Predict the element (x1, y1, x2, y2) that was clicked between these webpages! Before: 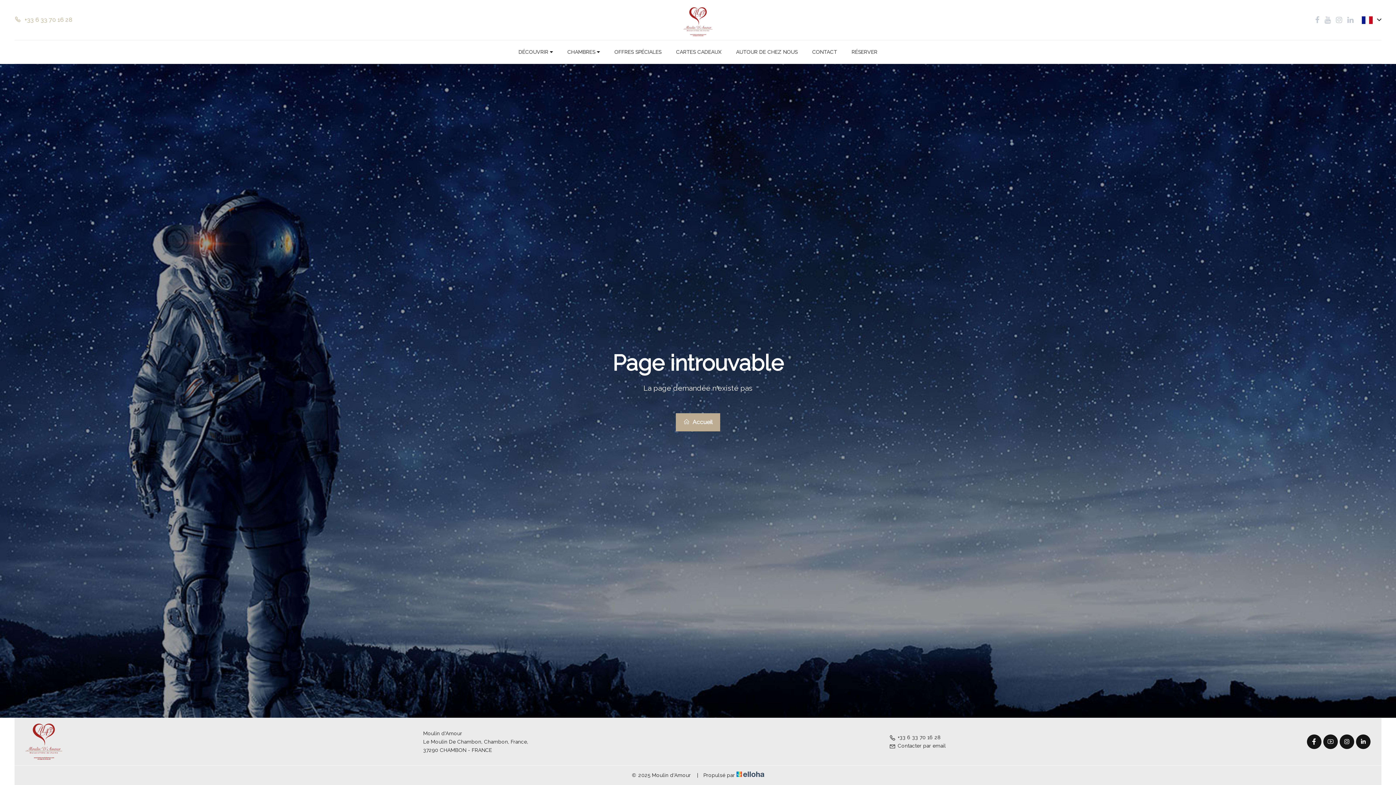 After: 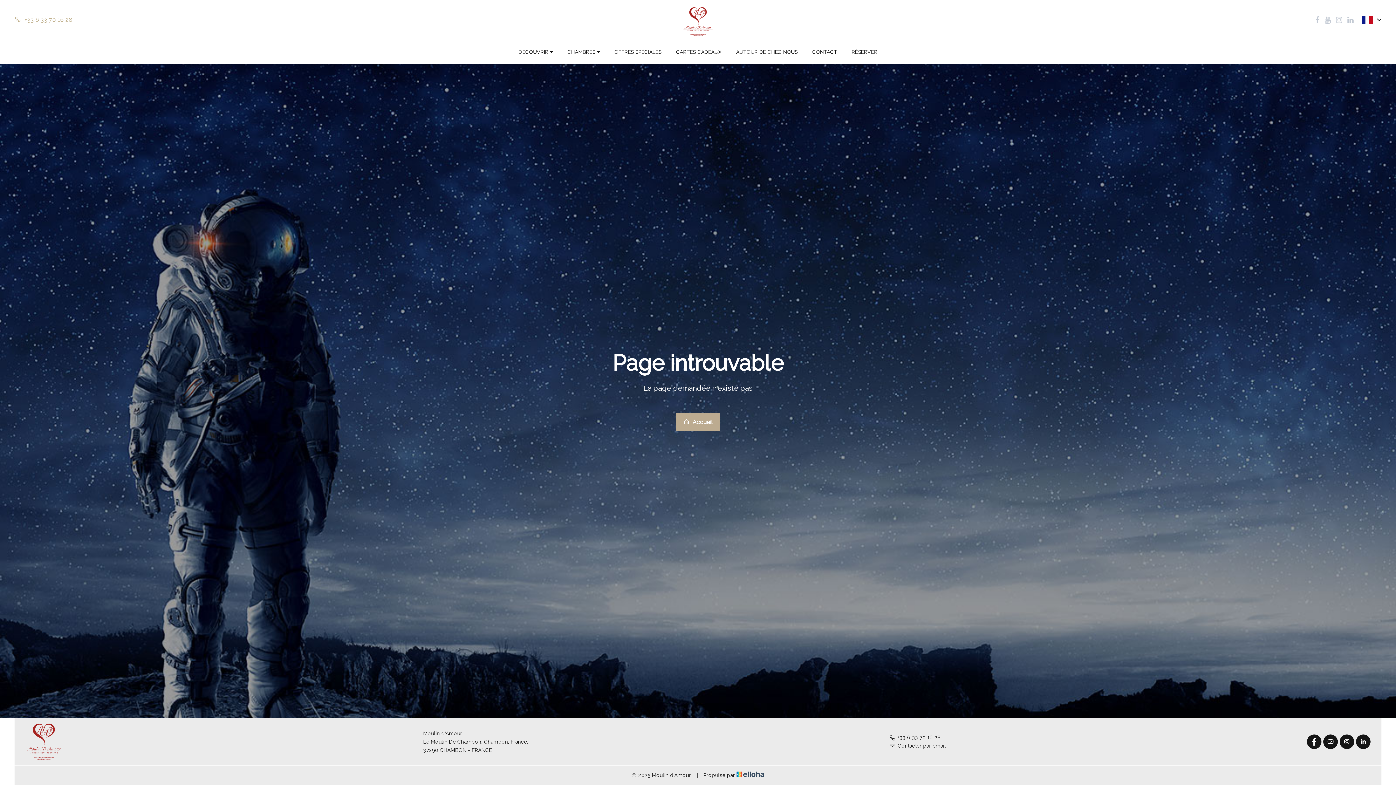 Action: bbox: (1307, 734, 1321, 749)